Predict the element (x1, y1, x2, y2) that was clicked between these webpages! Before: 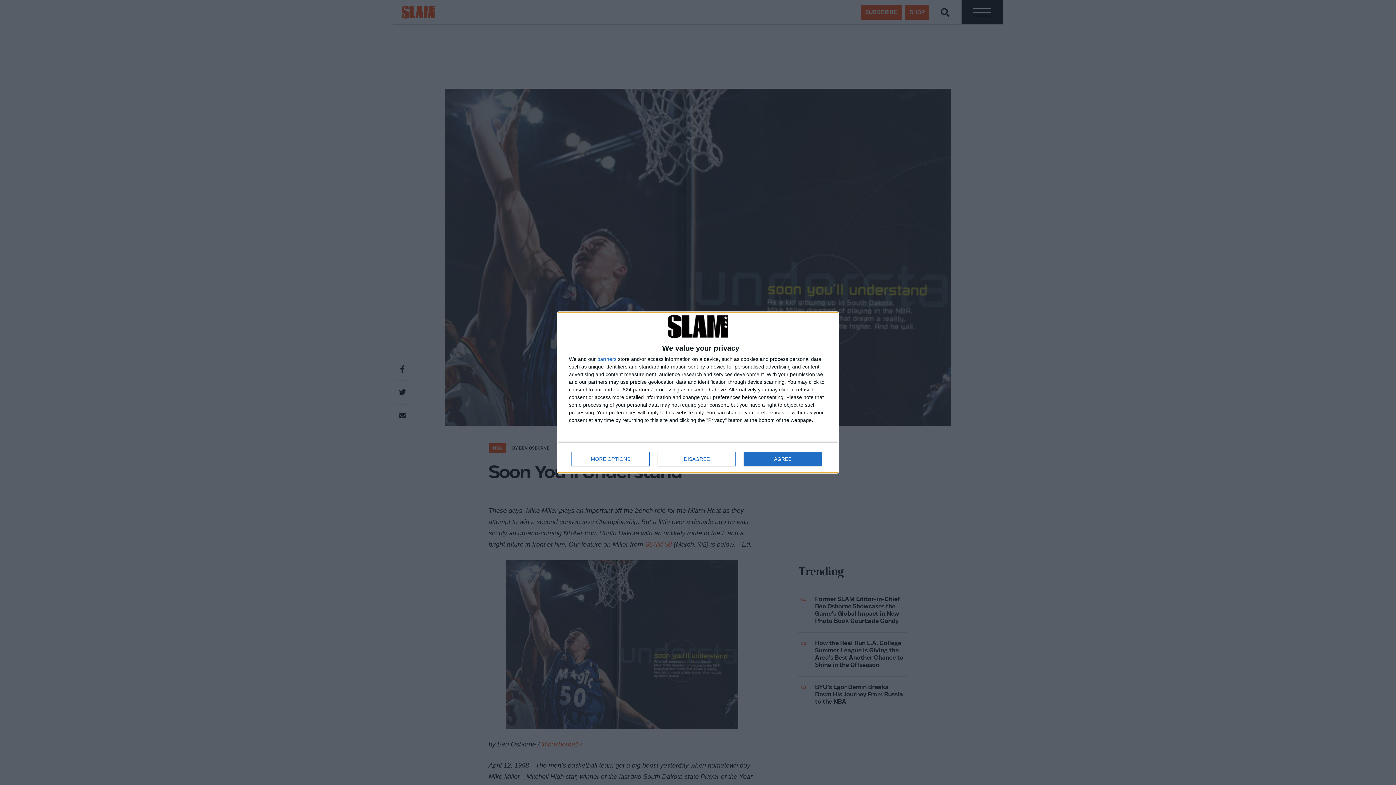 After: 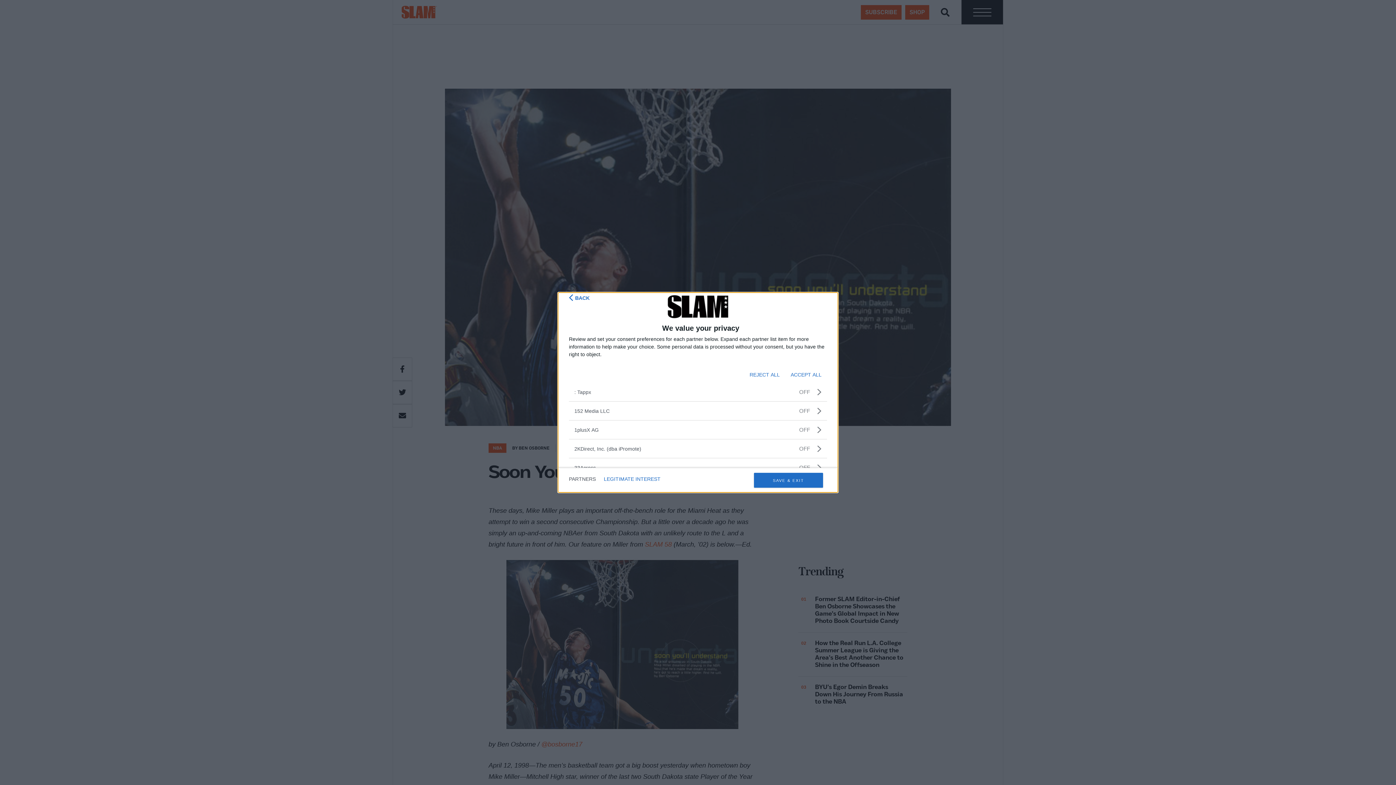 Action: bbox: (597, 356, 616, 361) label: partners